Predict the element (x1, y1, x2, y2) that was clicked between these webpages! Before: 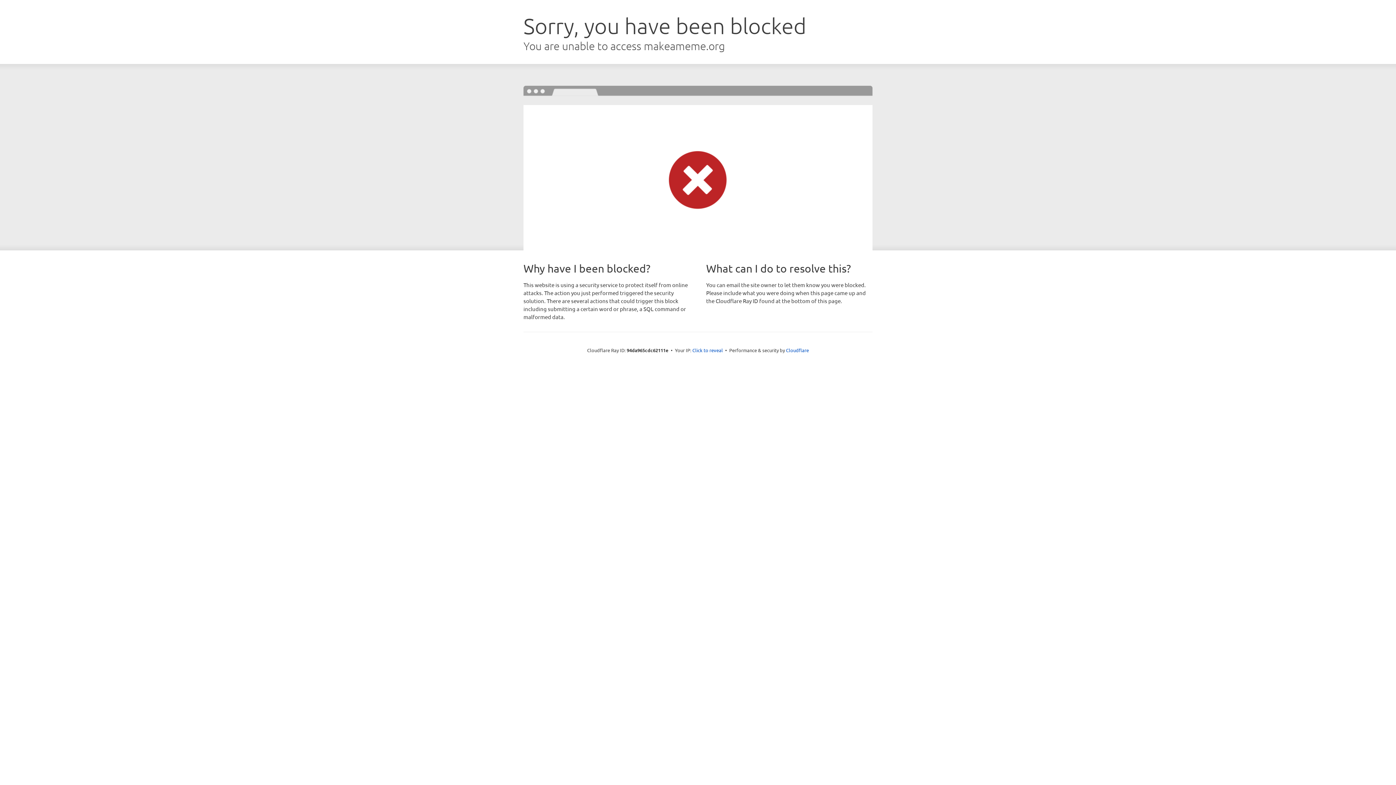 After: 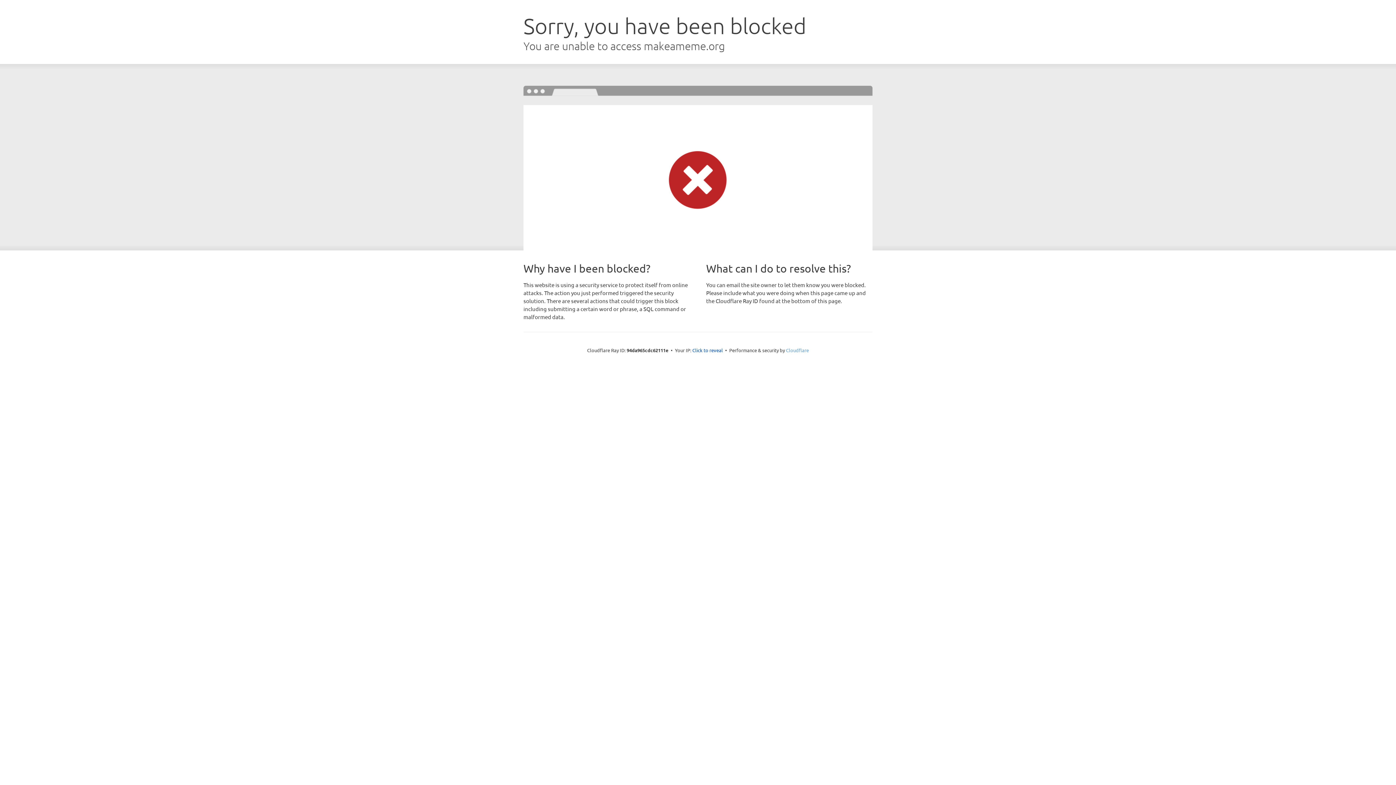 Action: label: Cloudflare bbox: (786, 347, 809, 353)